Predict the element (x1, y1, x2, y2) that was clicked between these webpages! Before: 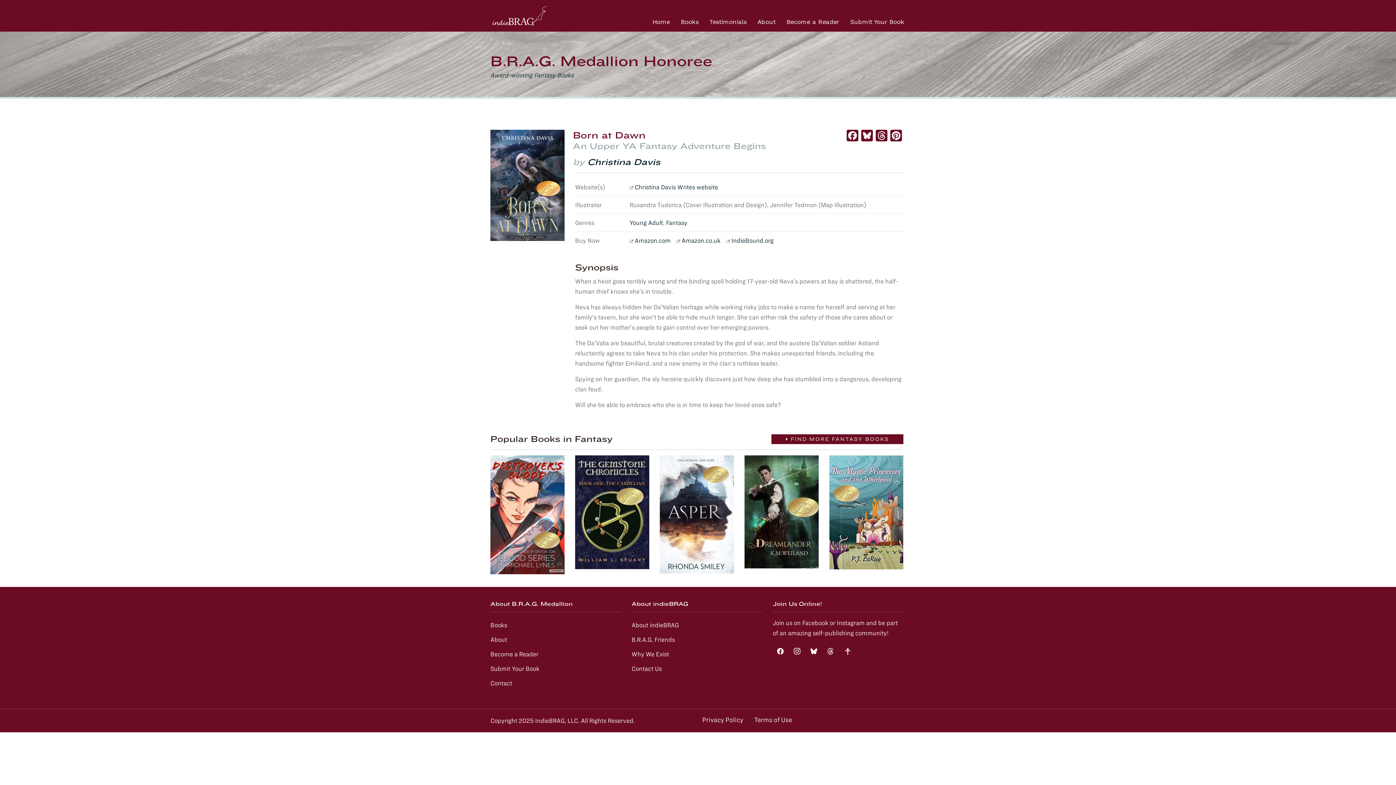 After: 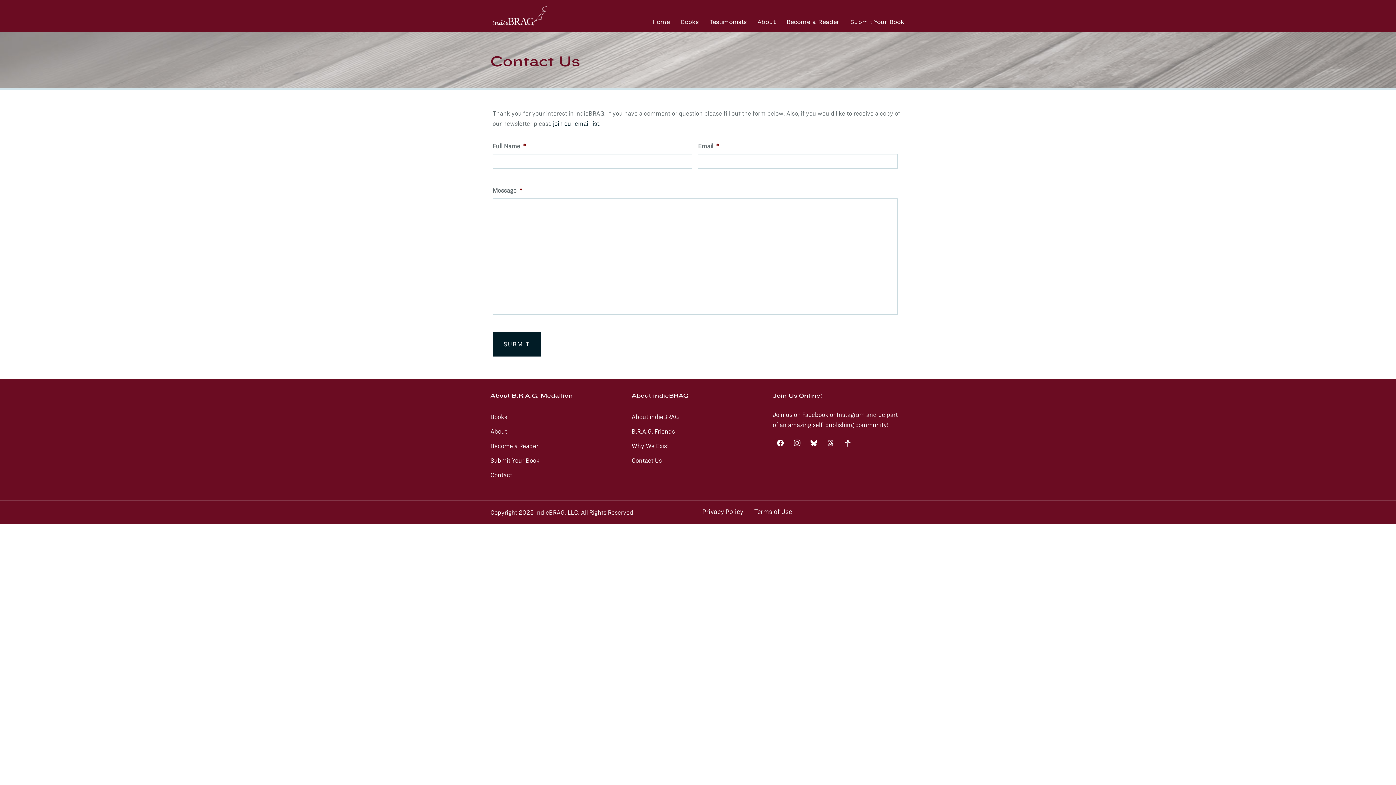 Action: bbox: (490, 678, 621, 688) label: Contact